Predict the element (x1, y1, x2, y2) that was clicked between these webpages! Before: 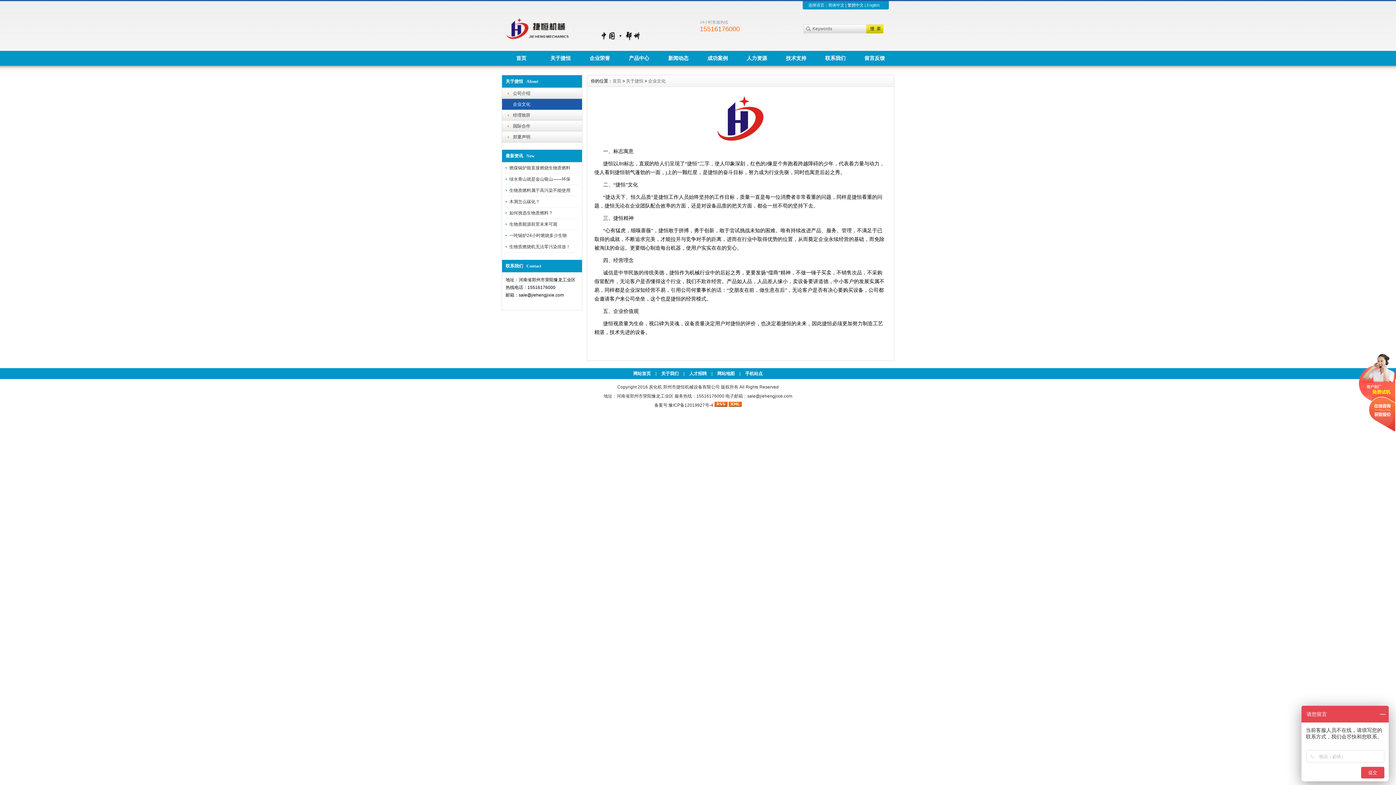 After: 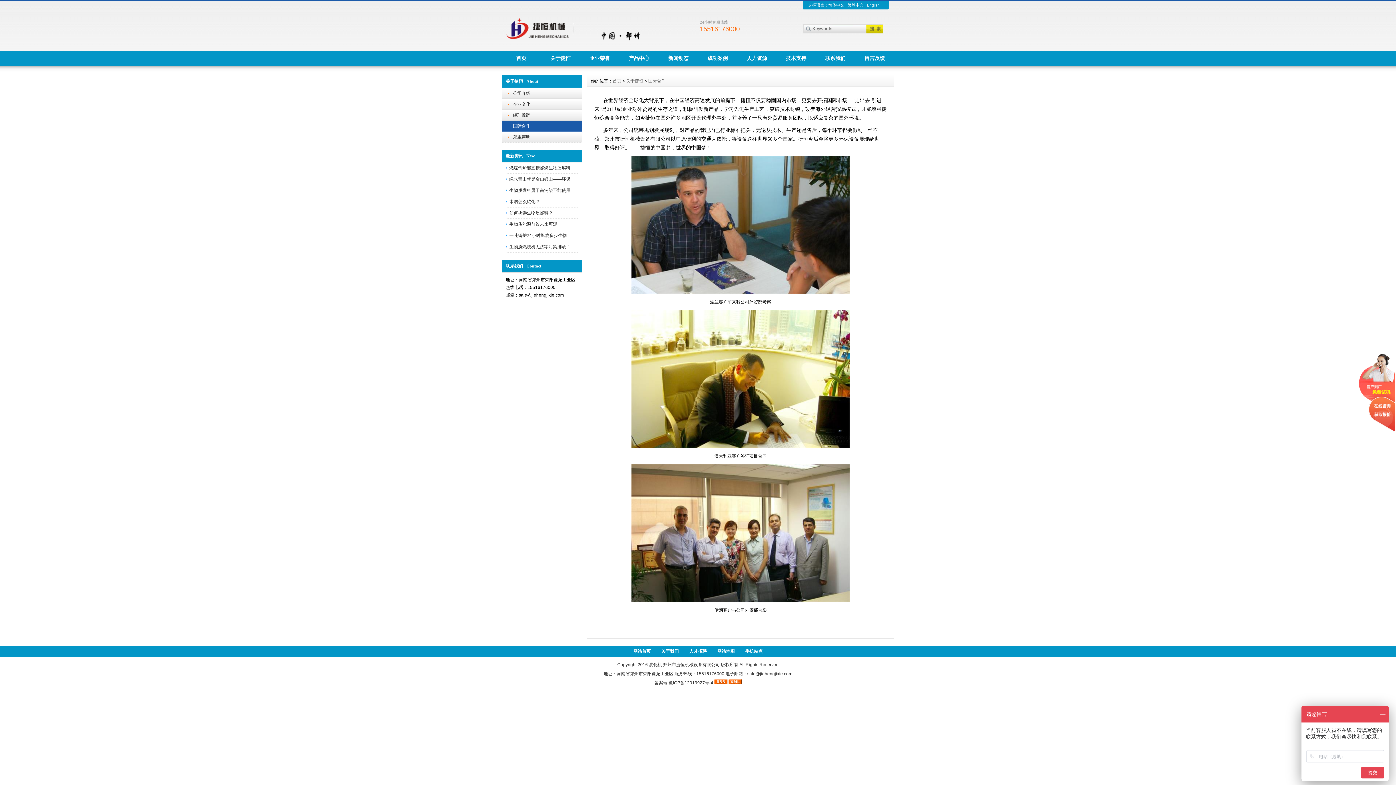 Action: label: 国际合作 bbox: (502, 120, 582, 132)